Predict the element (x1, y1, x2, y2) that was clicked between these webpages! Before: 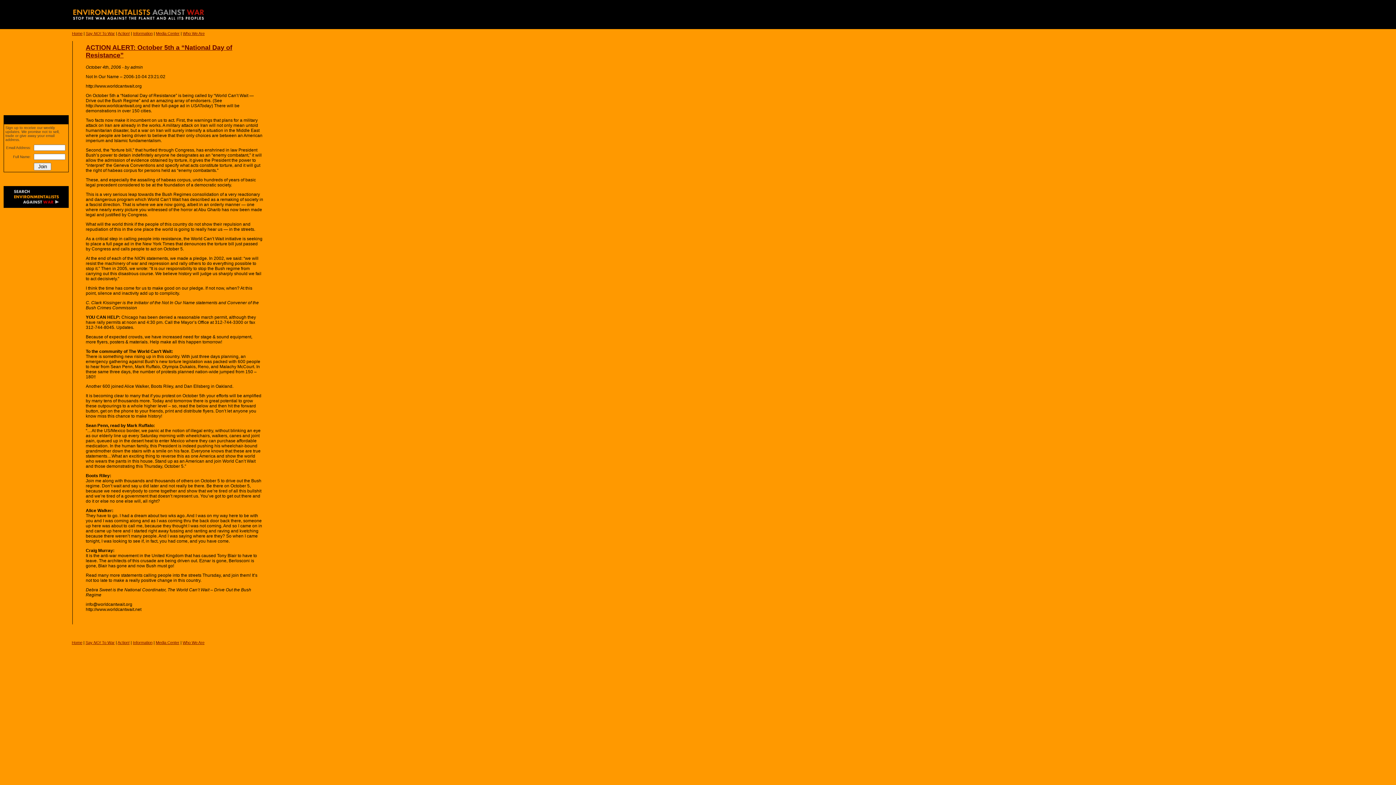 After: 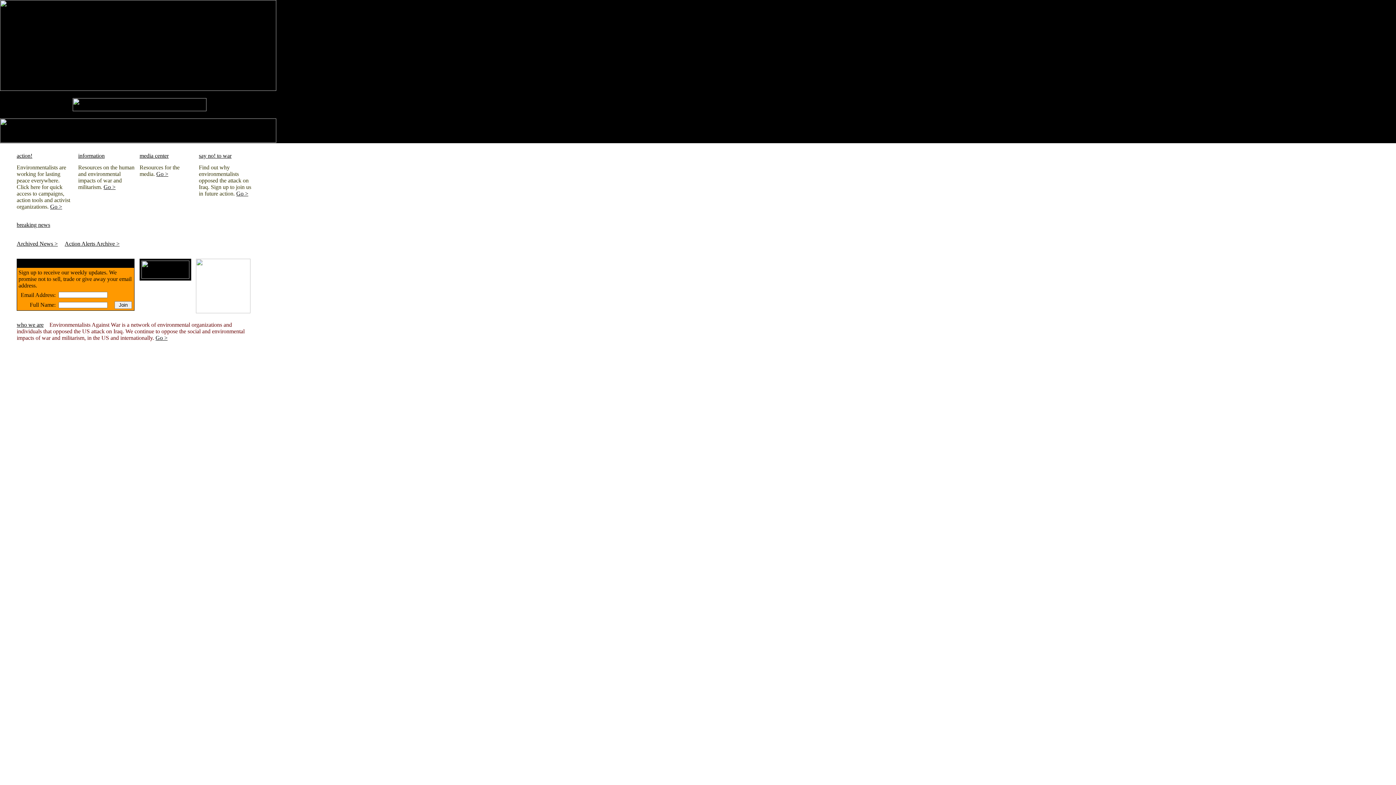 Action: label: Action! bbox: (117, 31, 129, 35)